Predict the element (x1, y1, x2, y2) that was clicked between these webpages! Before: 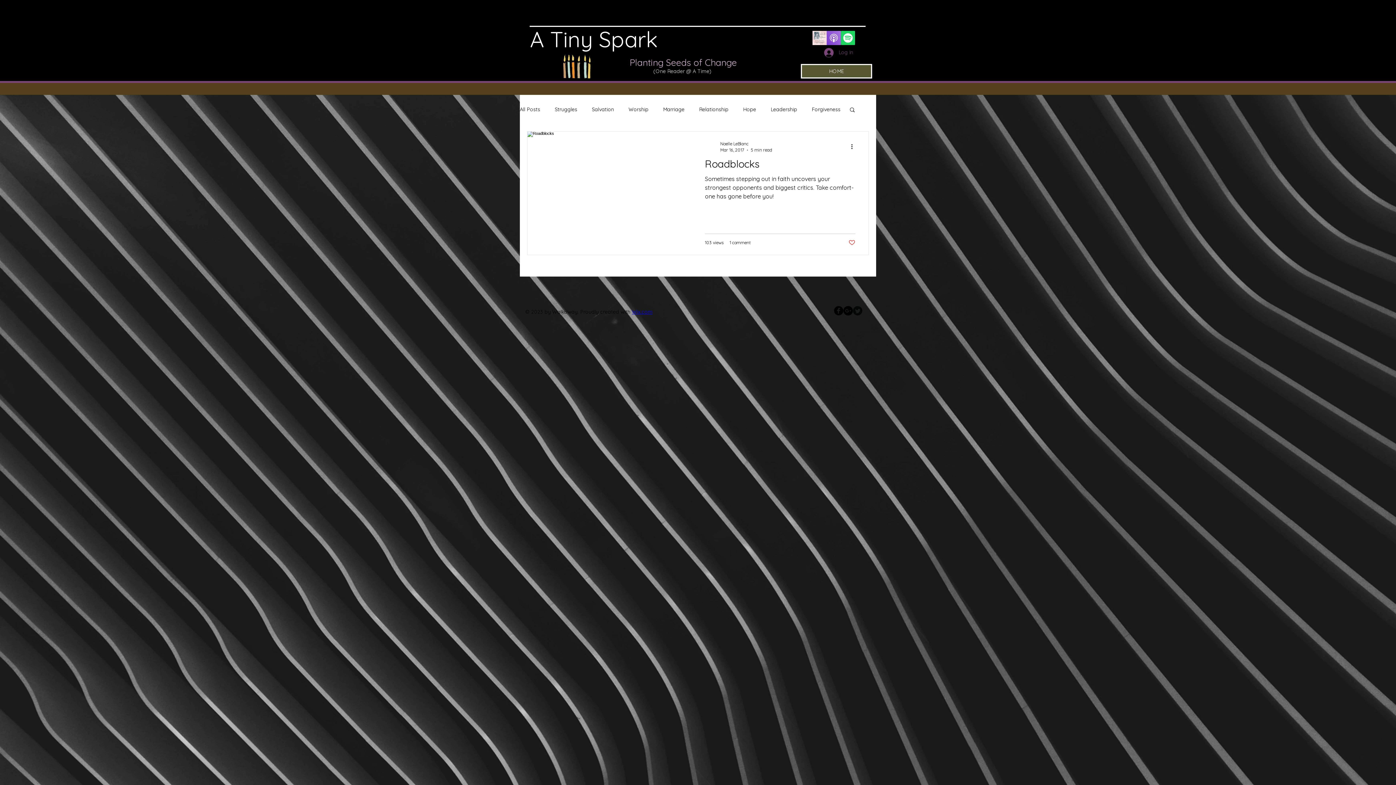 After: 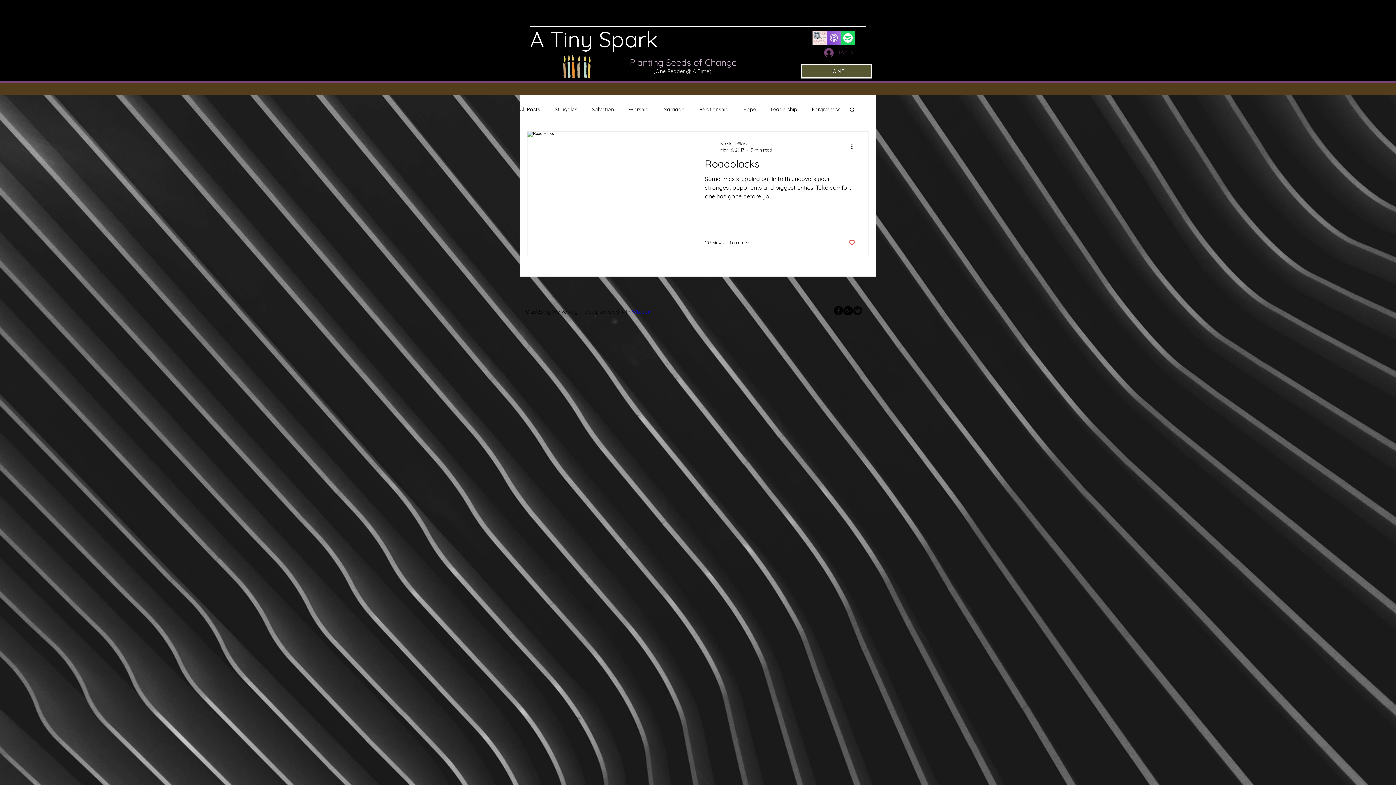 Action: bbox: (819, 45, 858, 59) label: Log In